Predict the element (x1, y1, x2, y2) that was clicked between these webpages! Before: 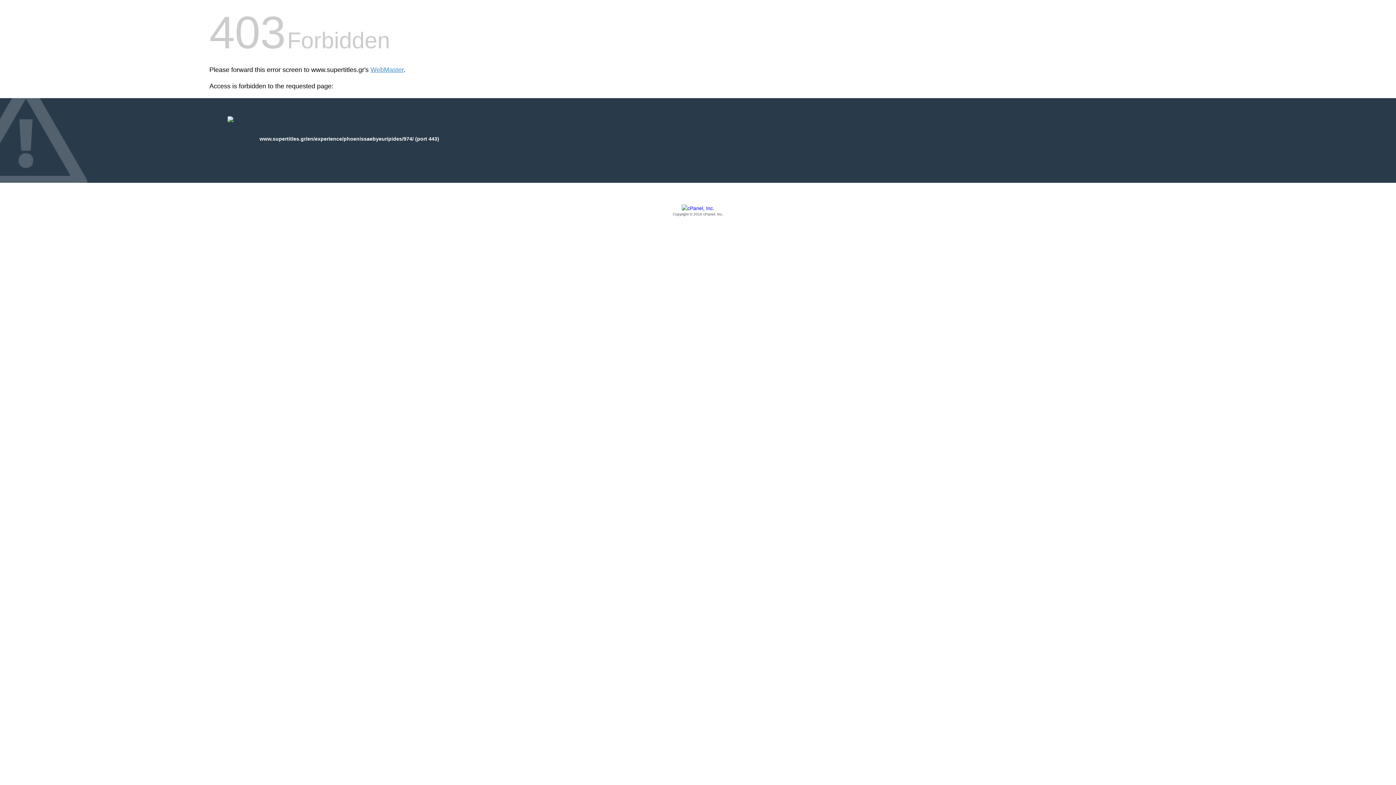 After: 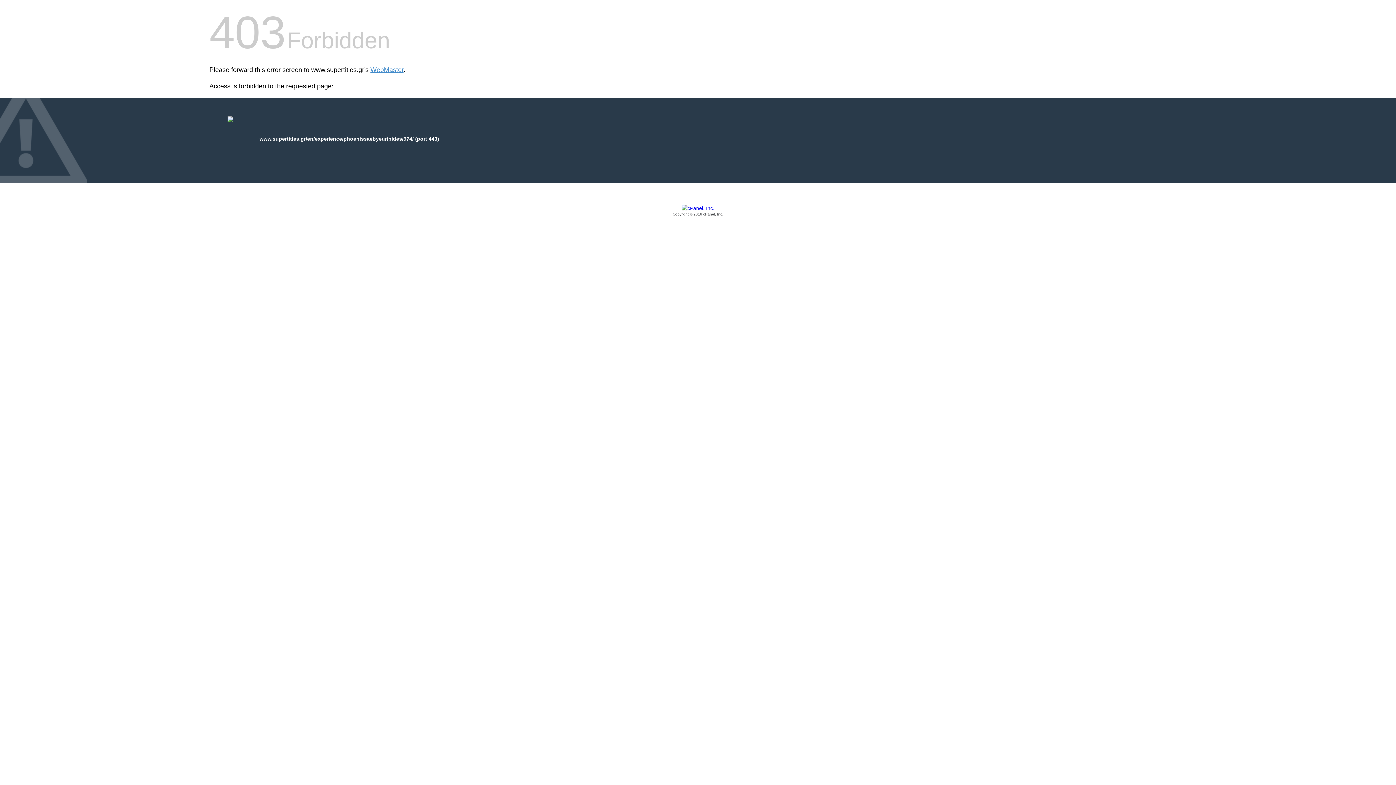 Action: label: Copyright © 2016 cPanel, Inc. bbox: (209, 205, 1186, 217)